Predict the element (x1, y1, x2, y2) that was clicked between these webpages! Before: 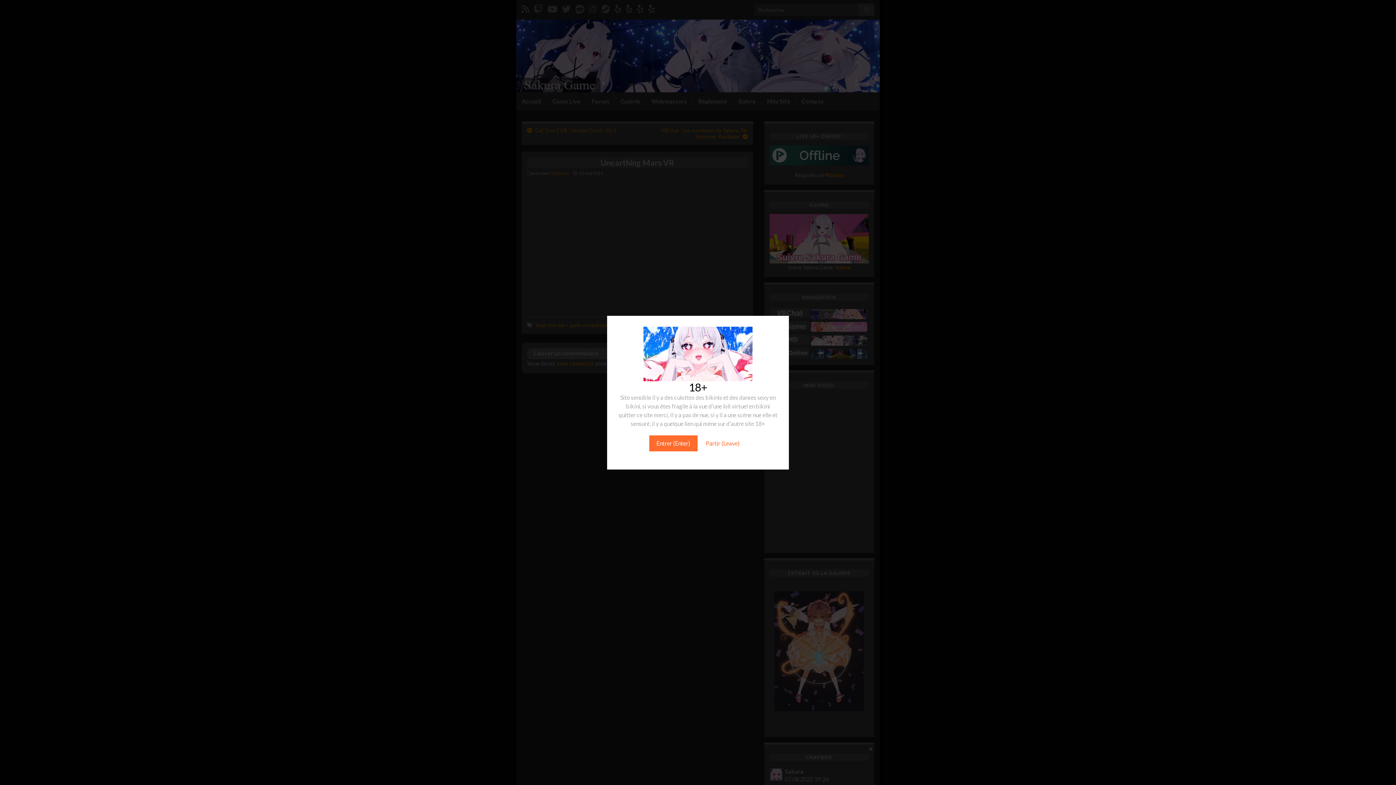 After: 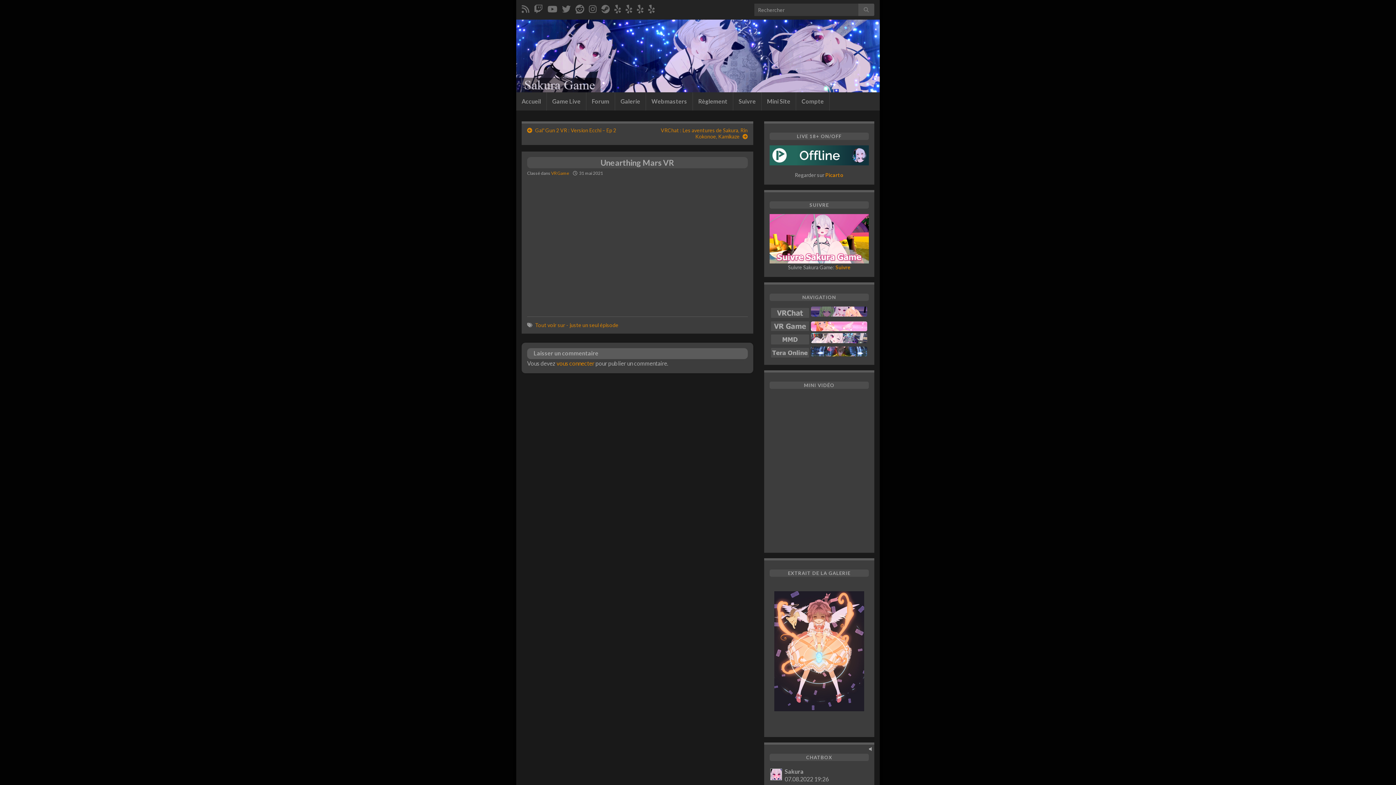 Action: bbox: (649, 435, 697, 451) label: Entrer (Enter)